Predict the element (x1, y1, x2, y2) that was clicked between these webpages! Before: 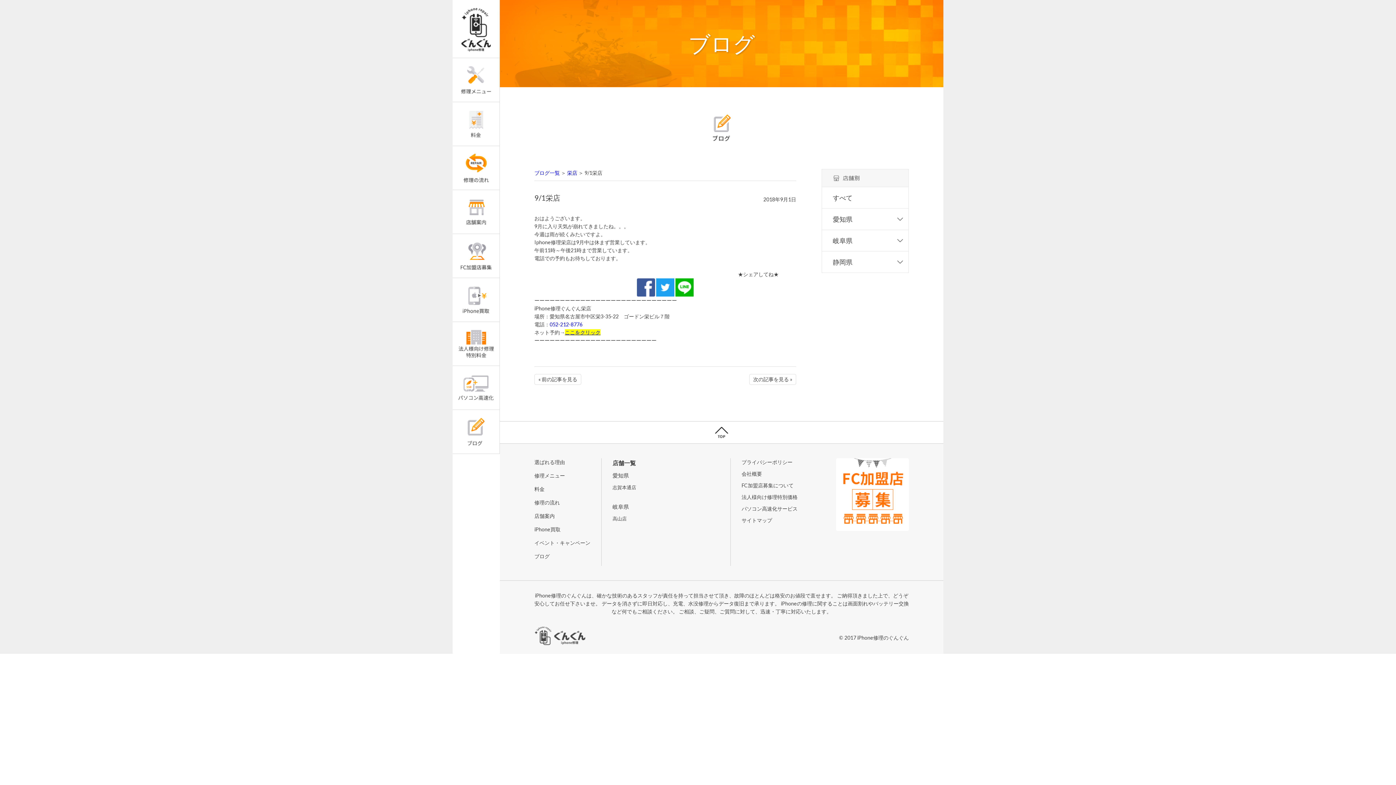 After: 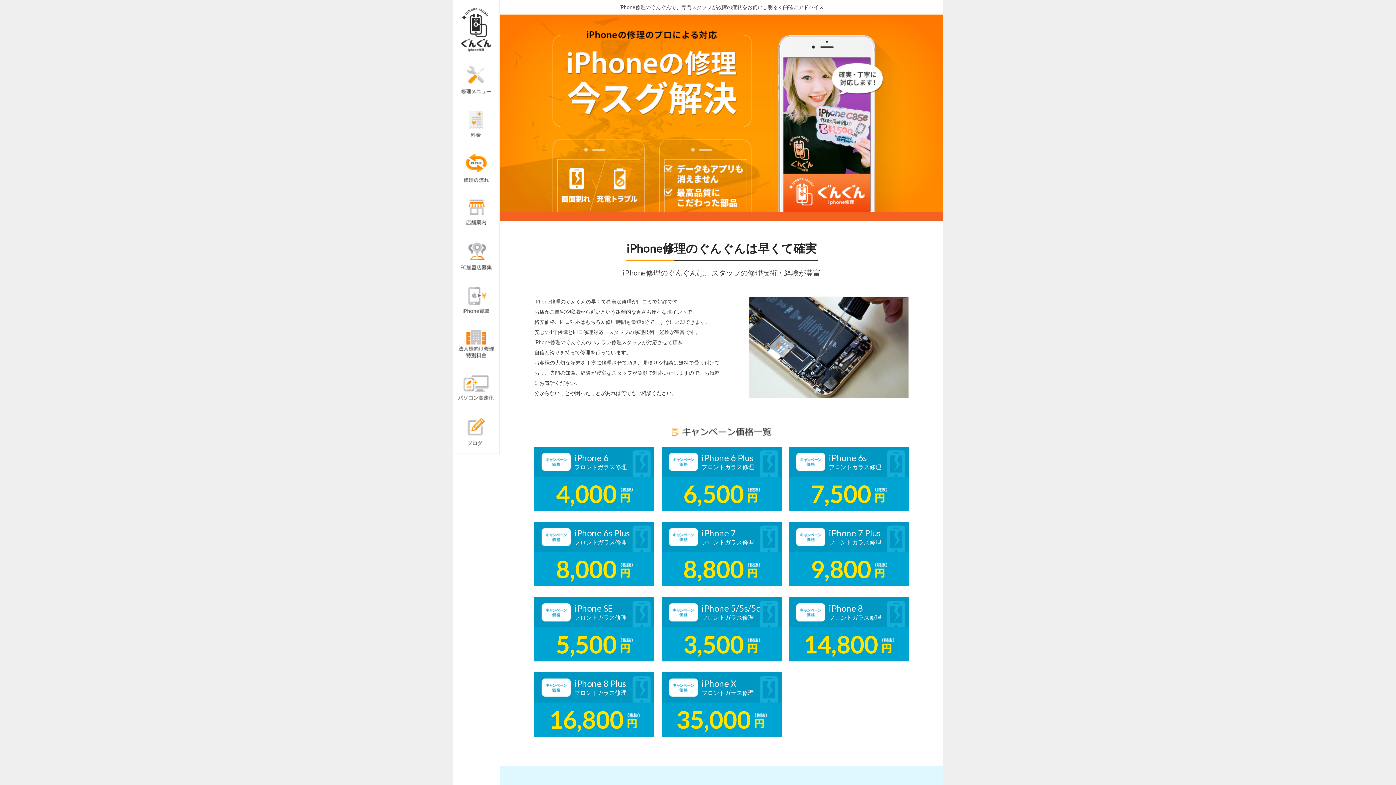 Action: bbox: (461, 26, 490, 32)